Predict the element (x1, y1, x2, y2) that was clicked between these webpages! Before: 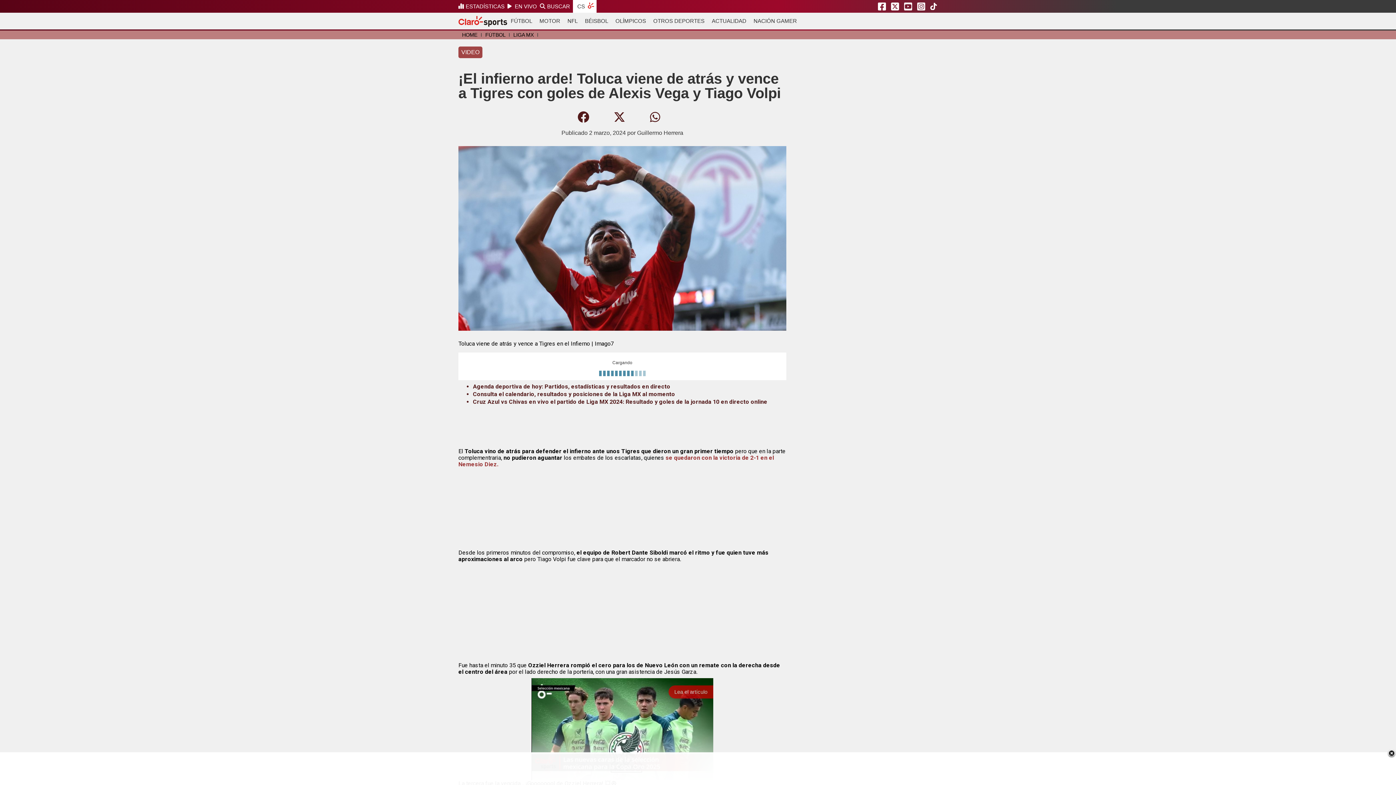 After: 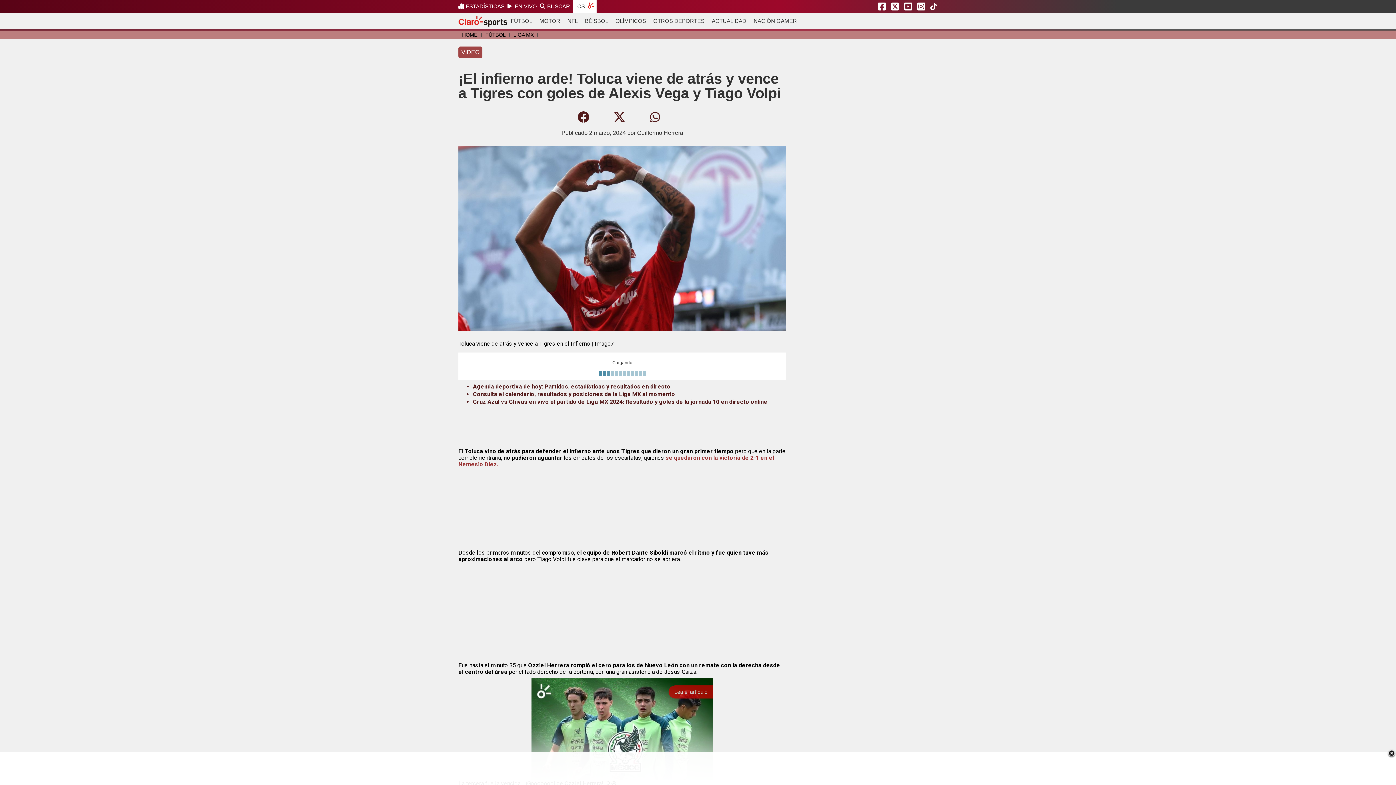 Action: label: Agenda deportiva de hoy: Partidos, estadísticas y resultados en directo bbox: (473, 383, 670, 390)